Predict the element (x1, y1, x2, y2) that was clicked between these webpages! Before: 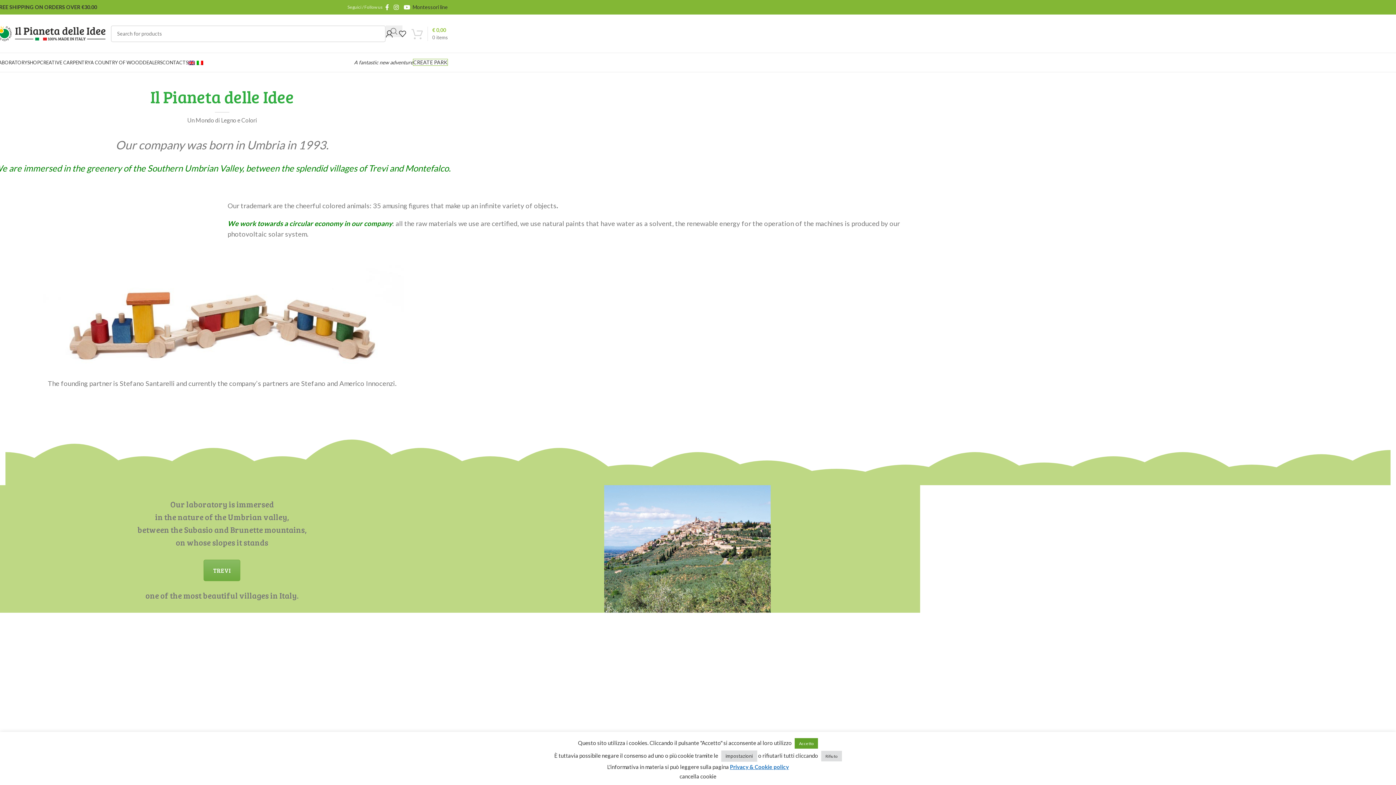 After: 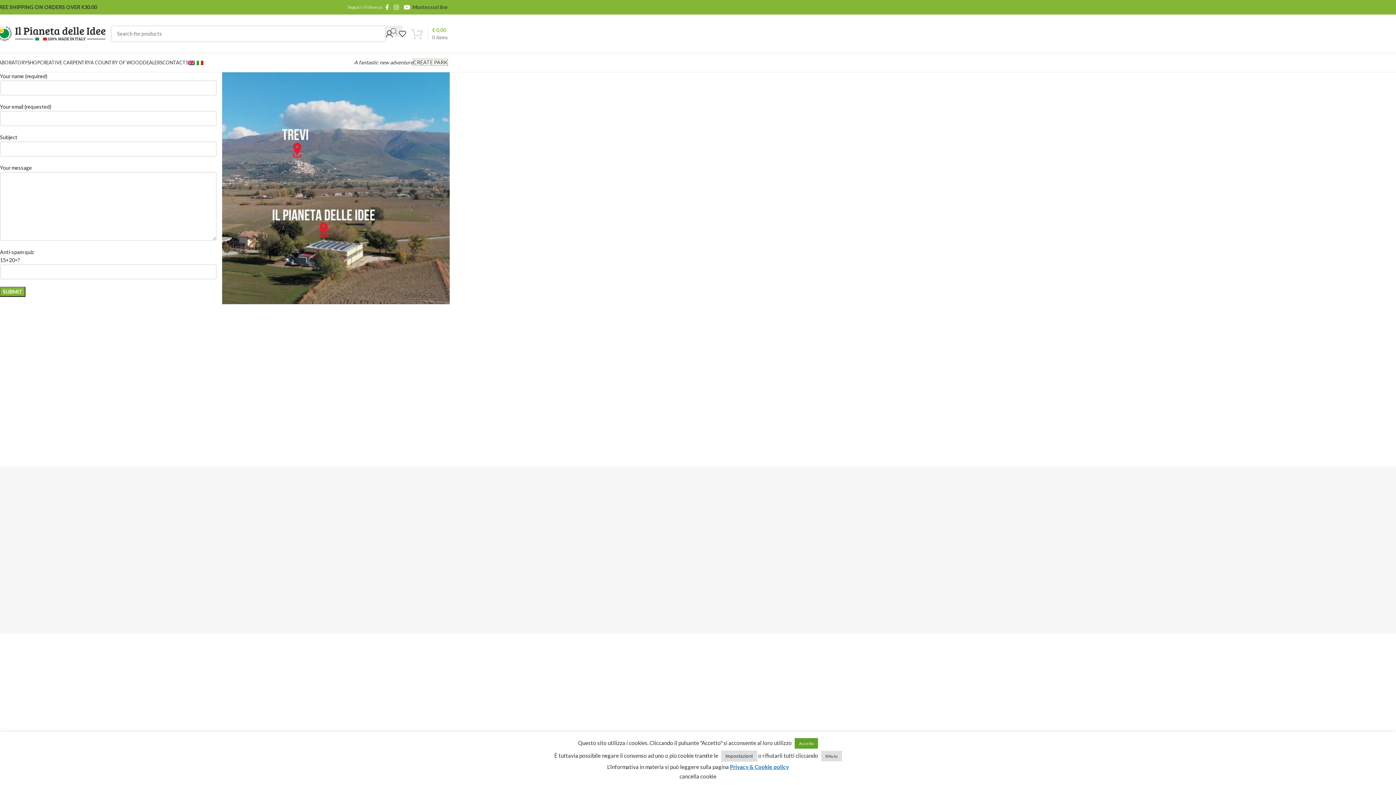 Action: bbox: (162, 55, 188, 69) label: CONTACTS